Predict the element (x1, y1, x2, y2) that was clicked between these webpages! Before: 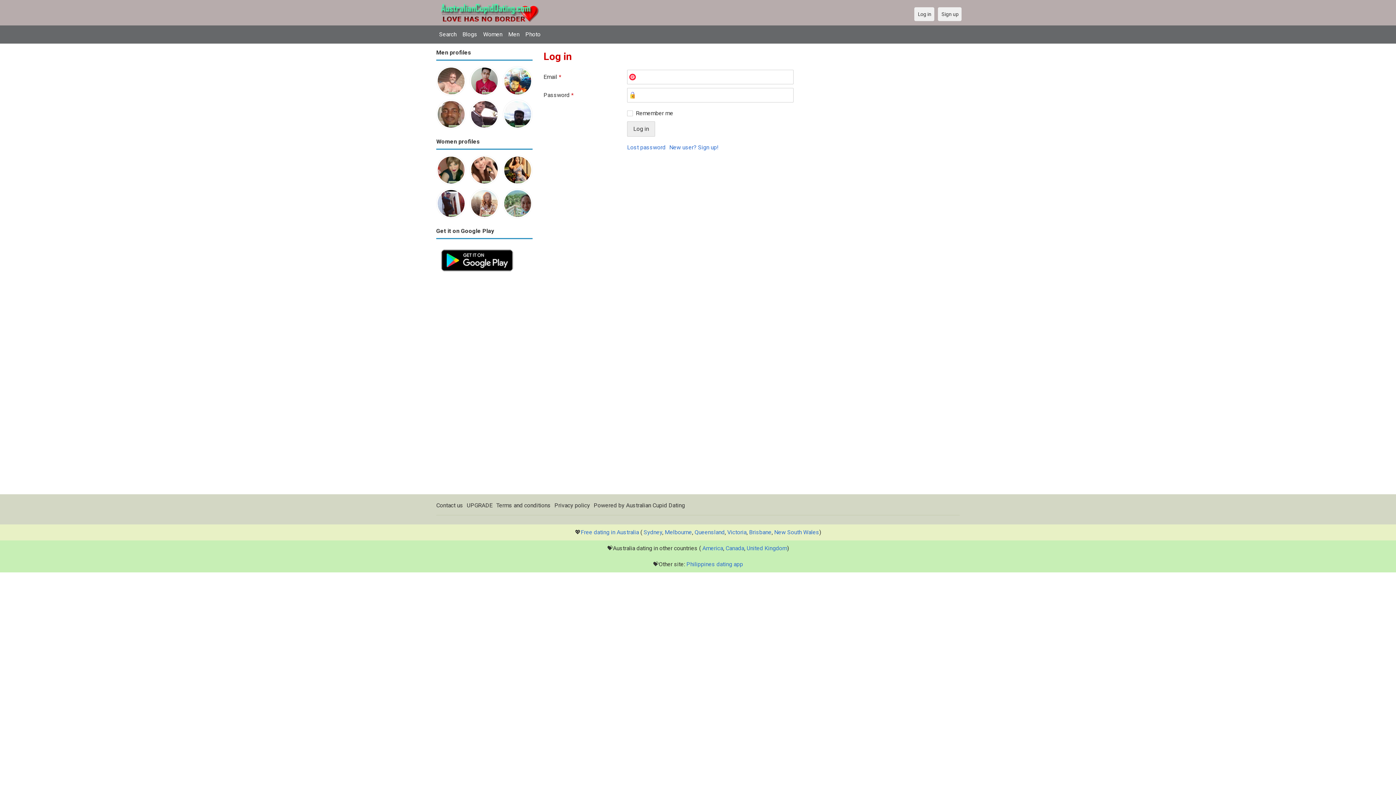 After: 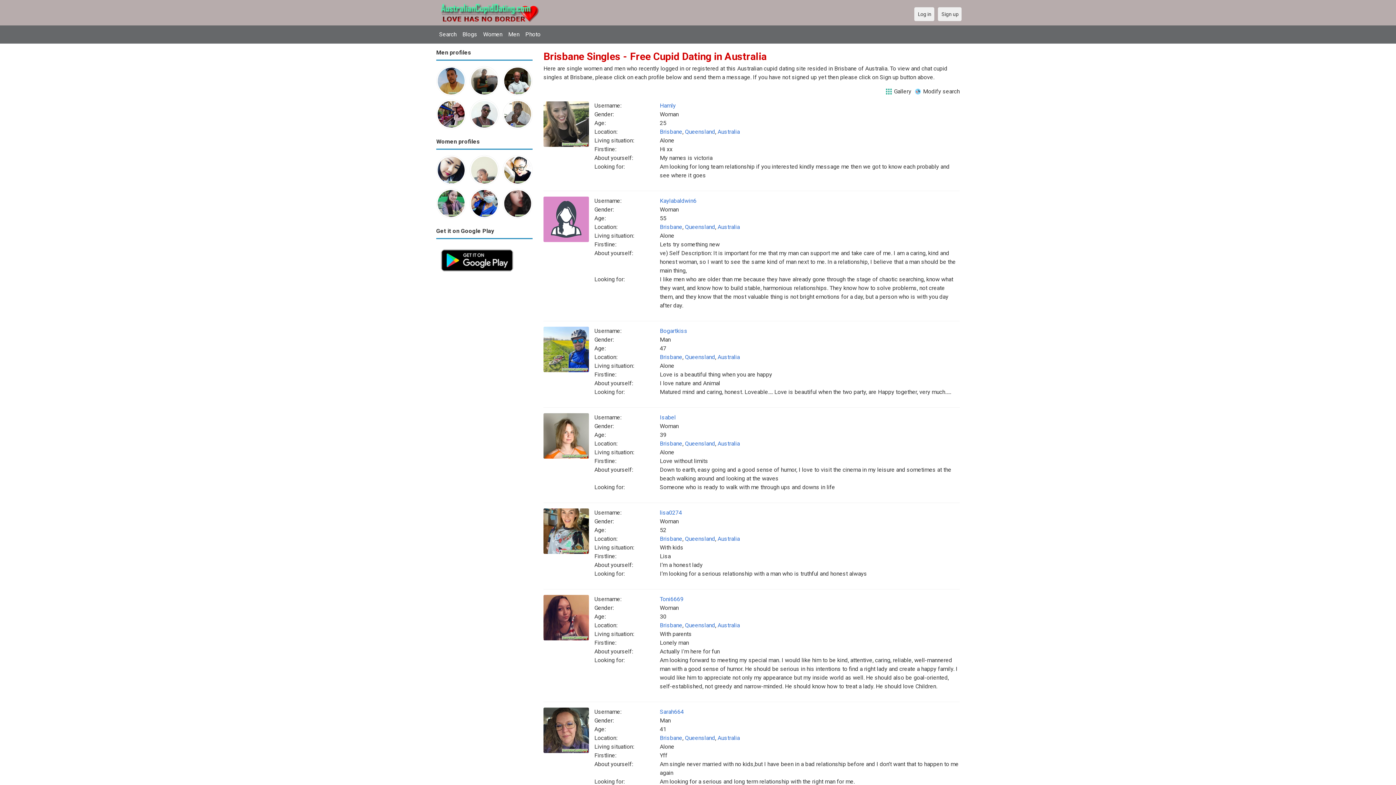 Action: label: Brisbane bbox: (749, 528, 771, 535)